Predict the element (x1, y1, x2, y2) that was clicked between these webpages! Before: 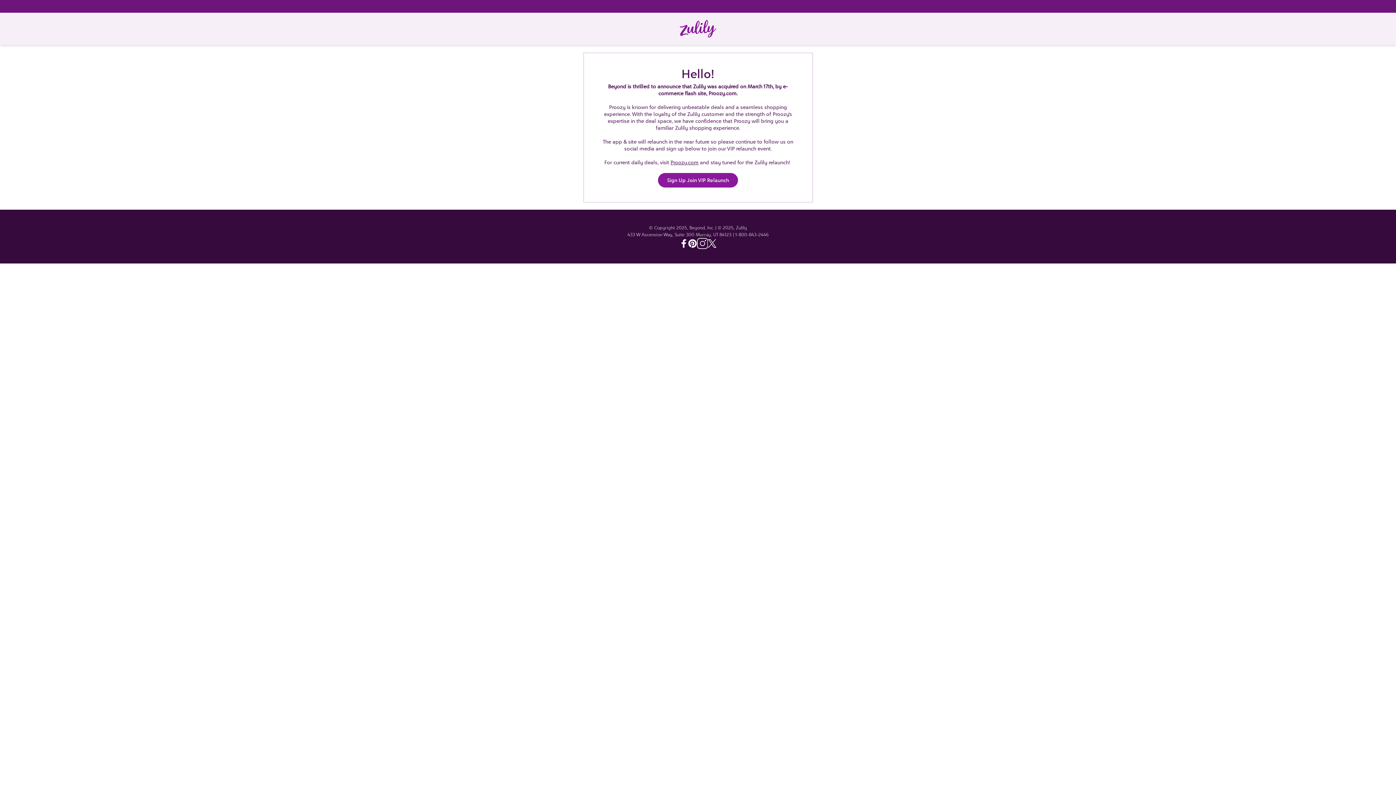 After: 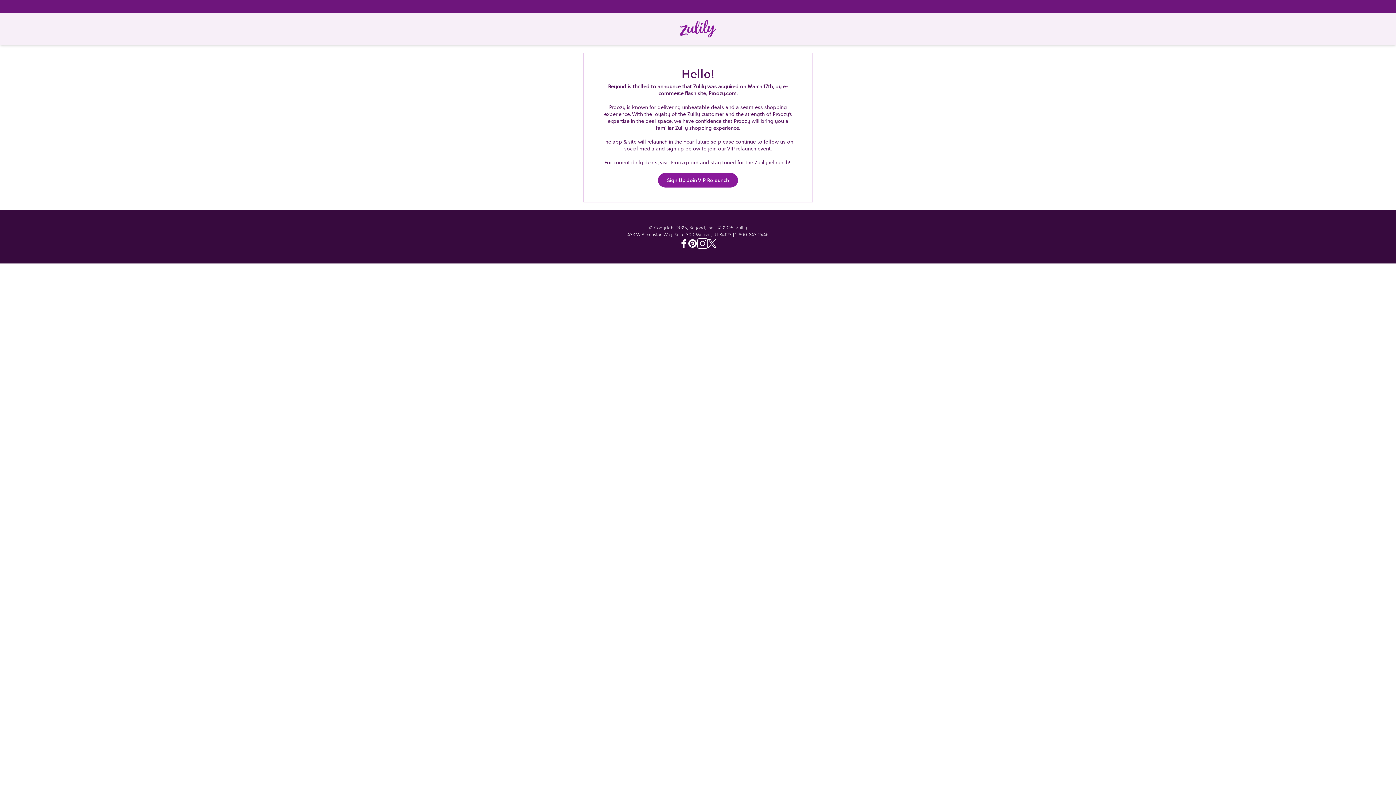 Action: label: Instagram - Zulily bbox: (697, 238, 708, 249)